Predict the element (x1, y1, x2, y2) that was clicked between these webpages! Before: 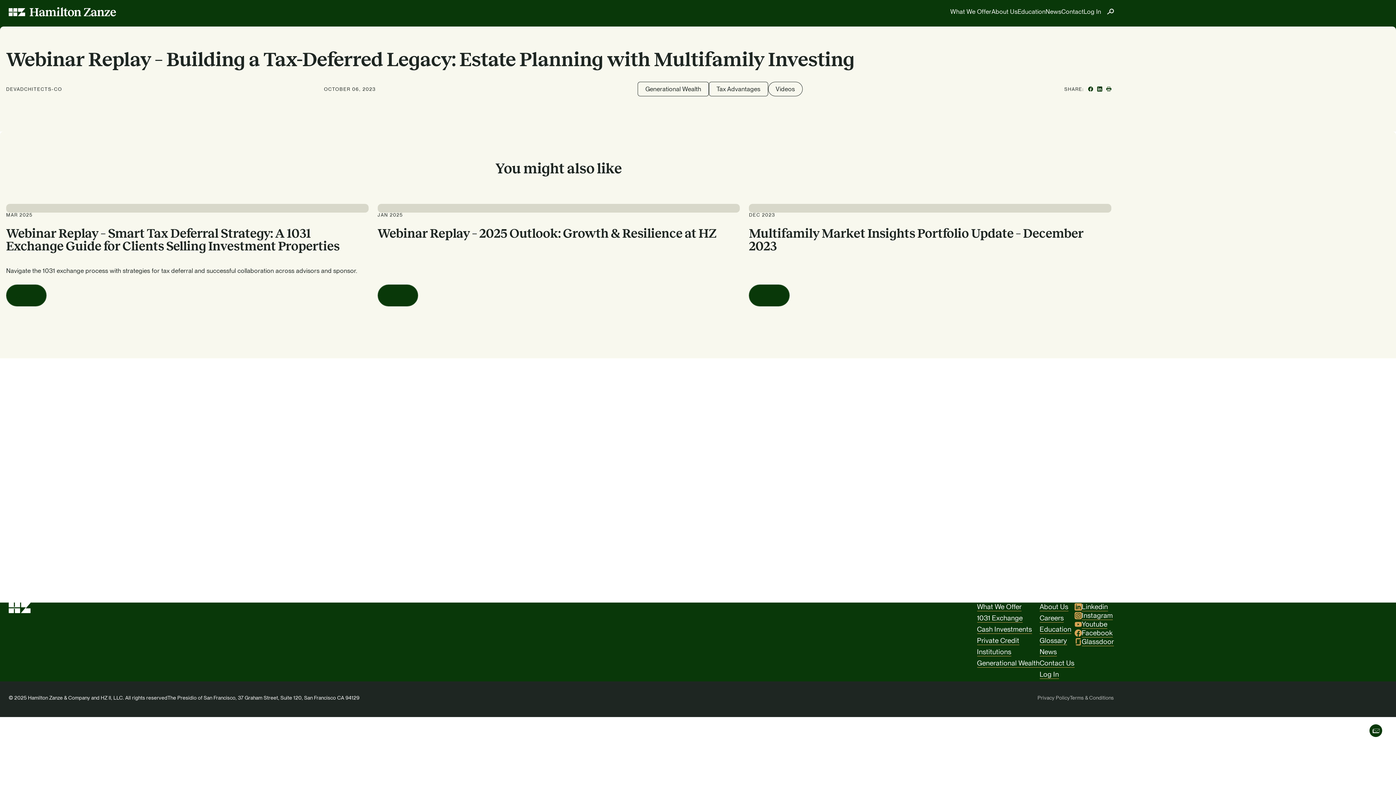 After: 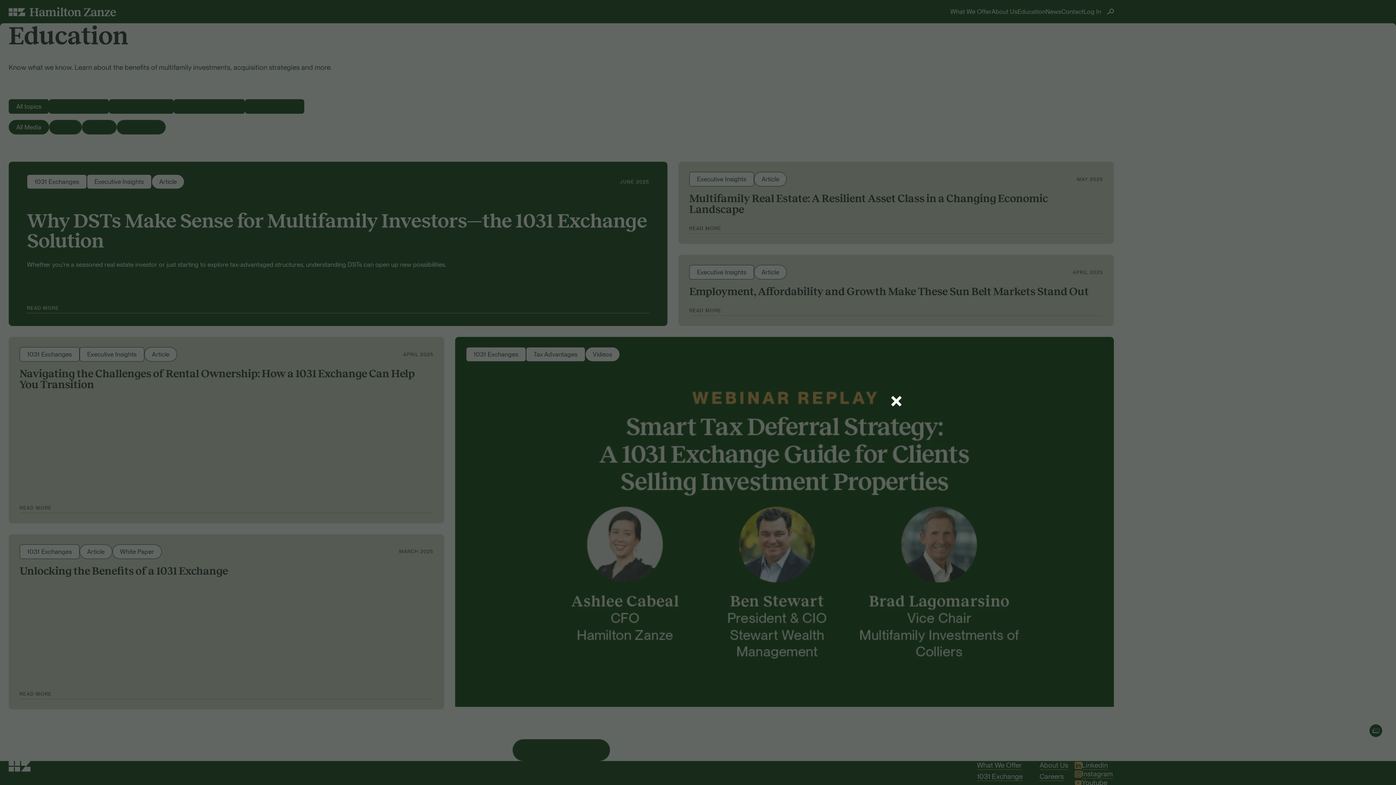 Action: bbox: (1017, 0, 1045, 23) label: Education